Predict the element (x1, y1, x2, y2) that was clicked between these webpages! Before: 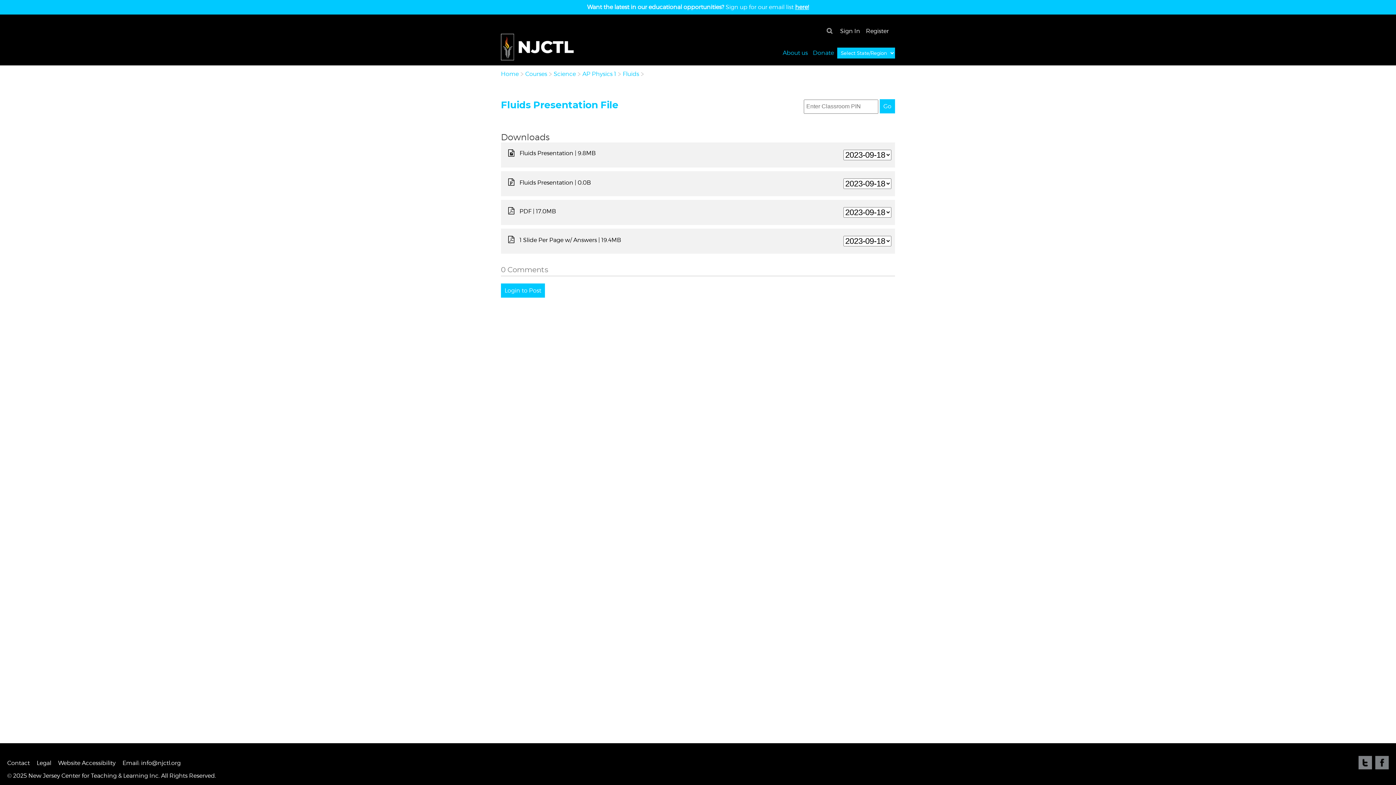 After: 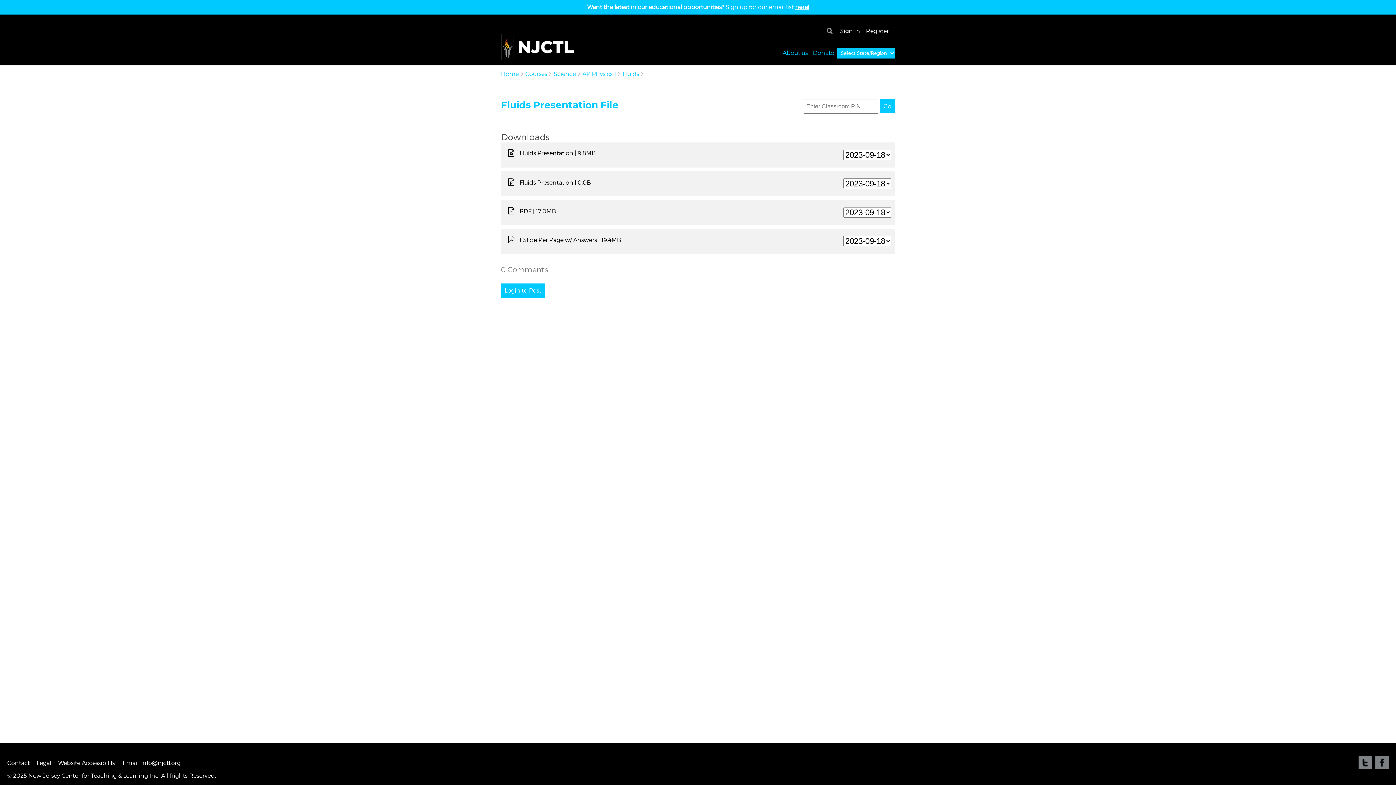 Action: label:  Fluids Presentation | 0.0B bbox: (501, 171, 594, 193)